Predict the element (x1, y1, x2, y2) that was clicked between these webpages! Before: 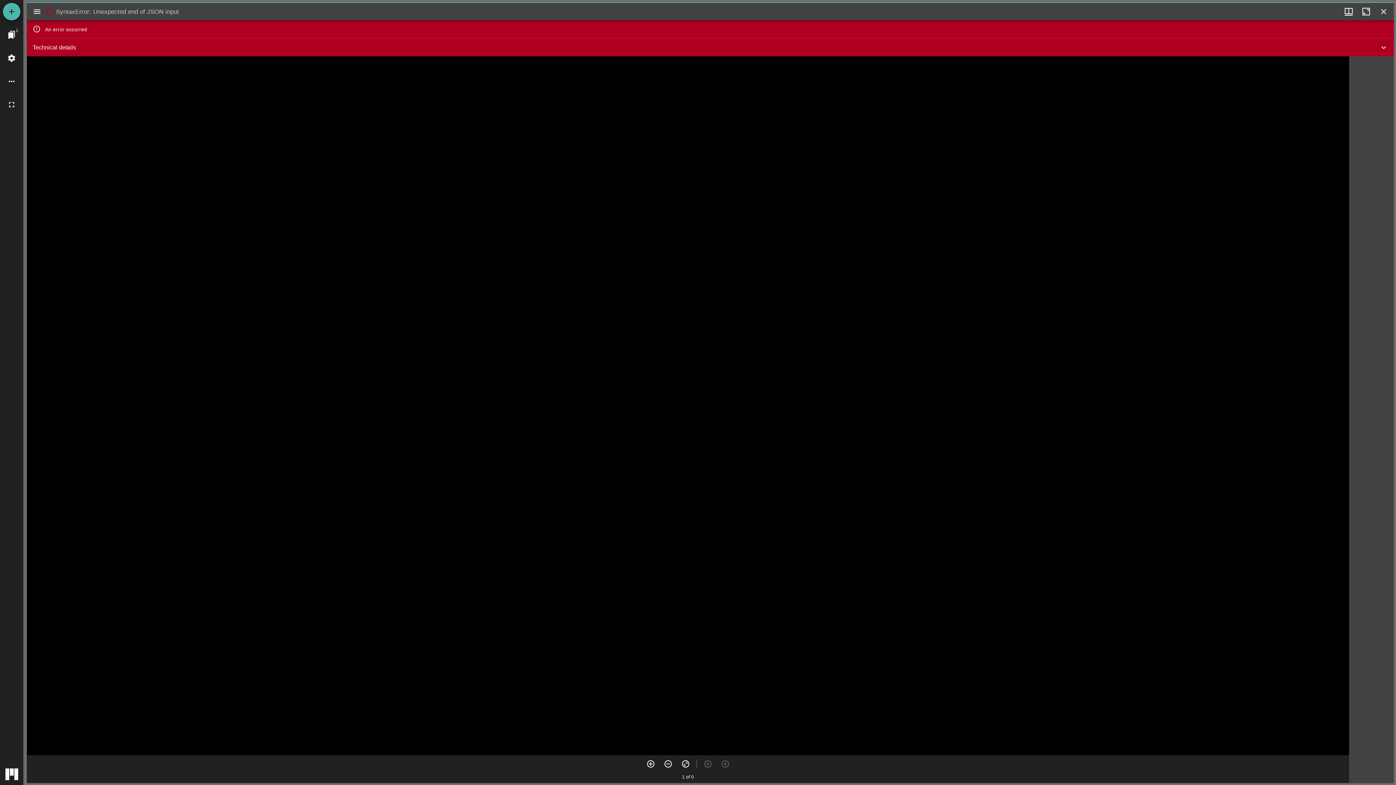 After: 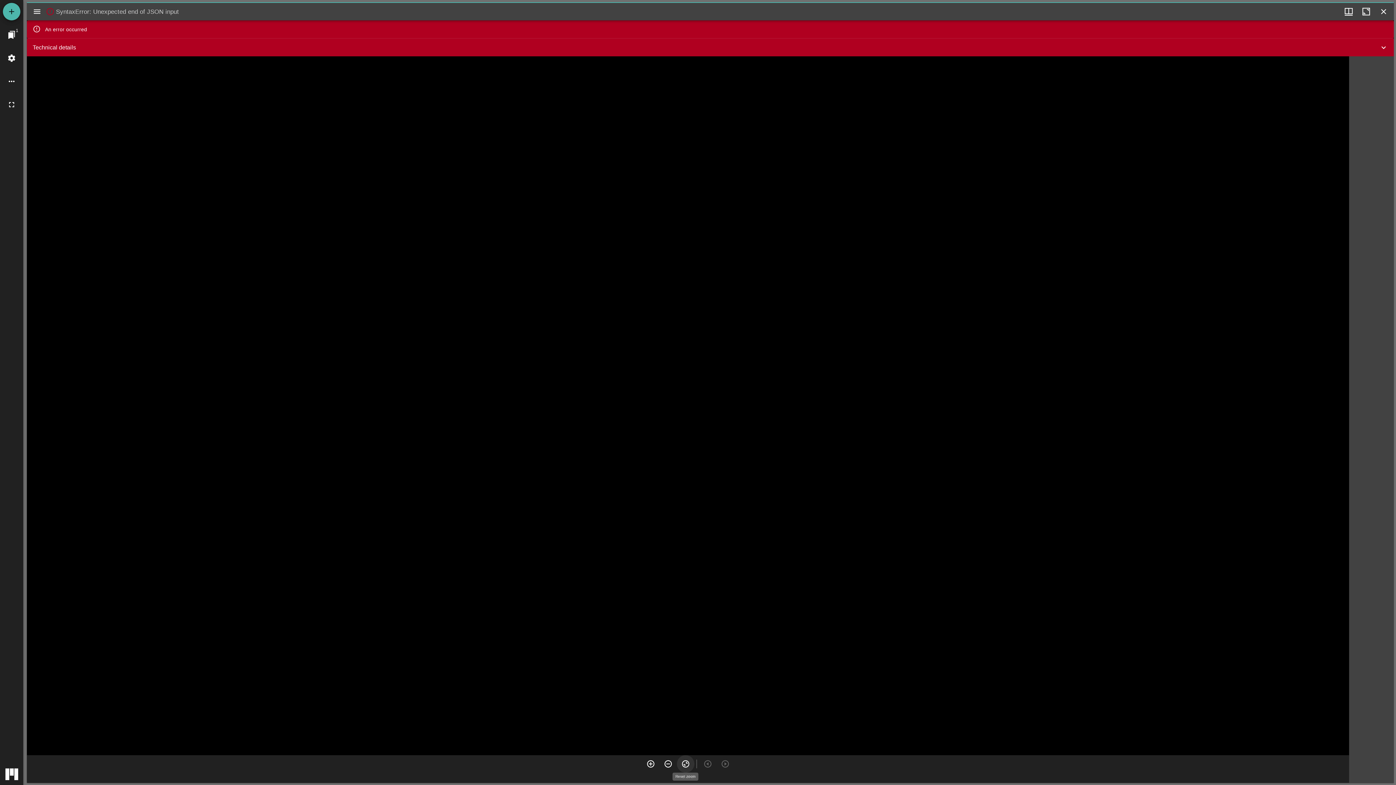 Action: label: Reset zoom bbox: (677, 755, 694, 773)